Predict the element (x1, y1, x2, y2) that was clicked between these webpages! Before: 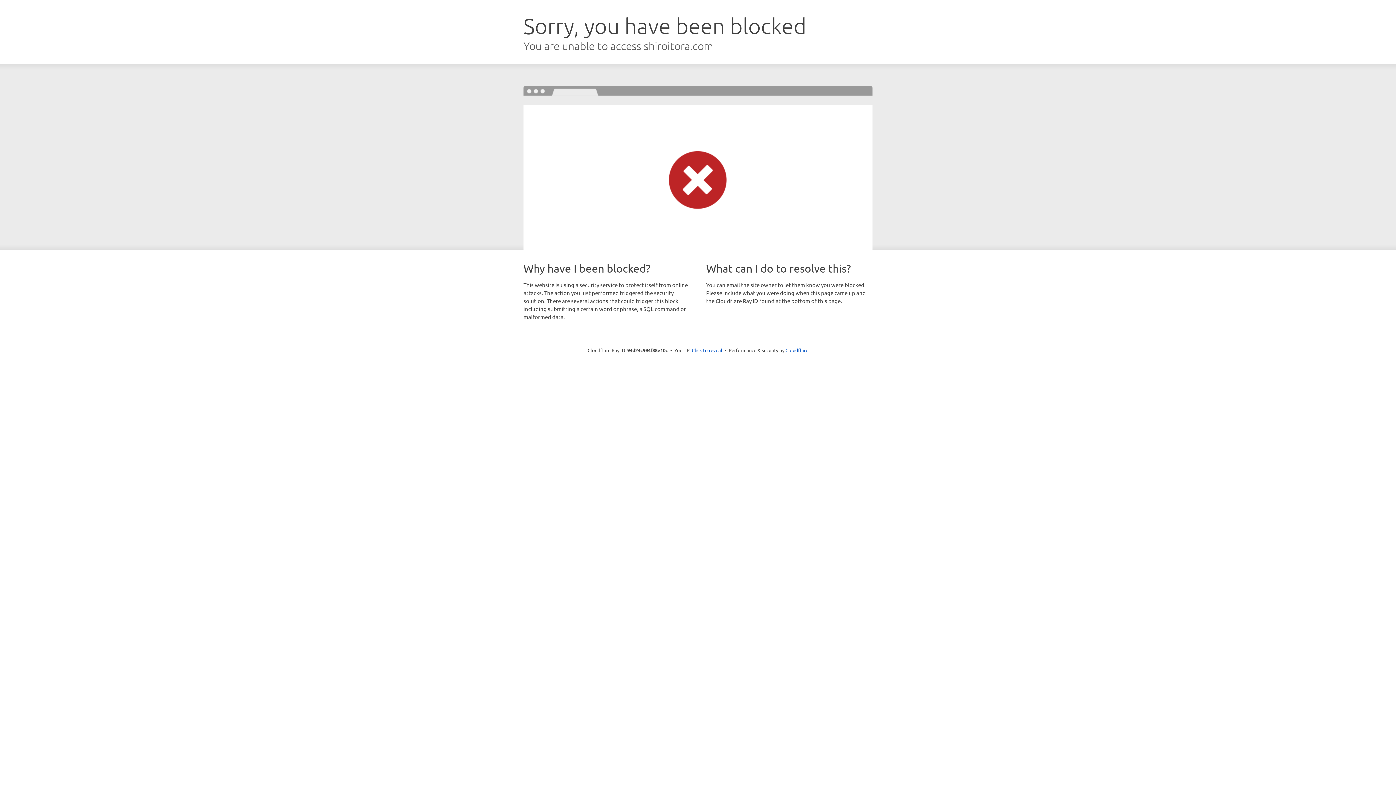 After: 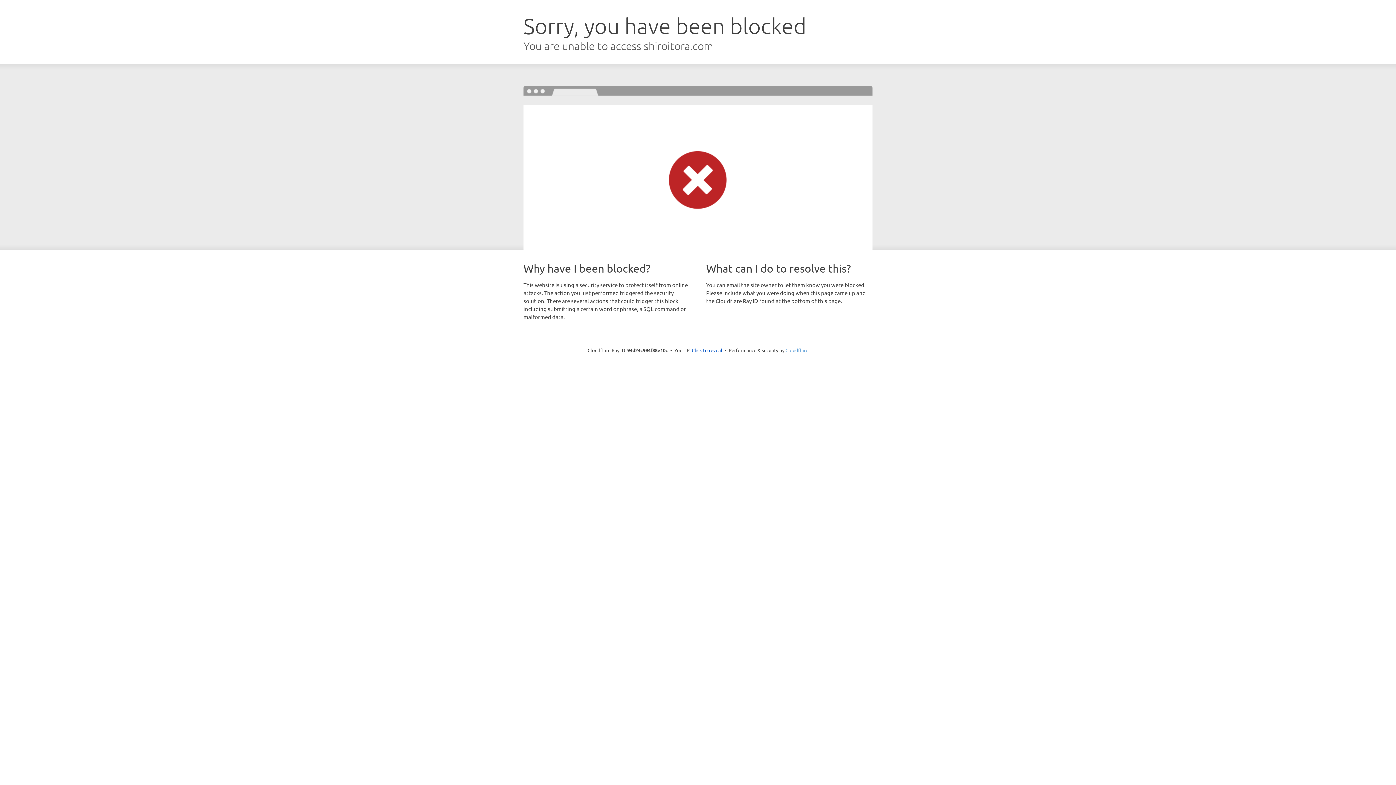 Action: bbox: (785, 347, 808, 353) label: Cloudflare